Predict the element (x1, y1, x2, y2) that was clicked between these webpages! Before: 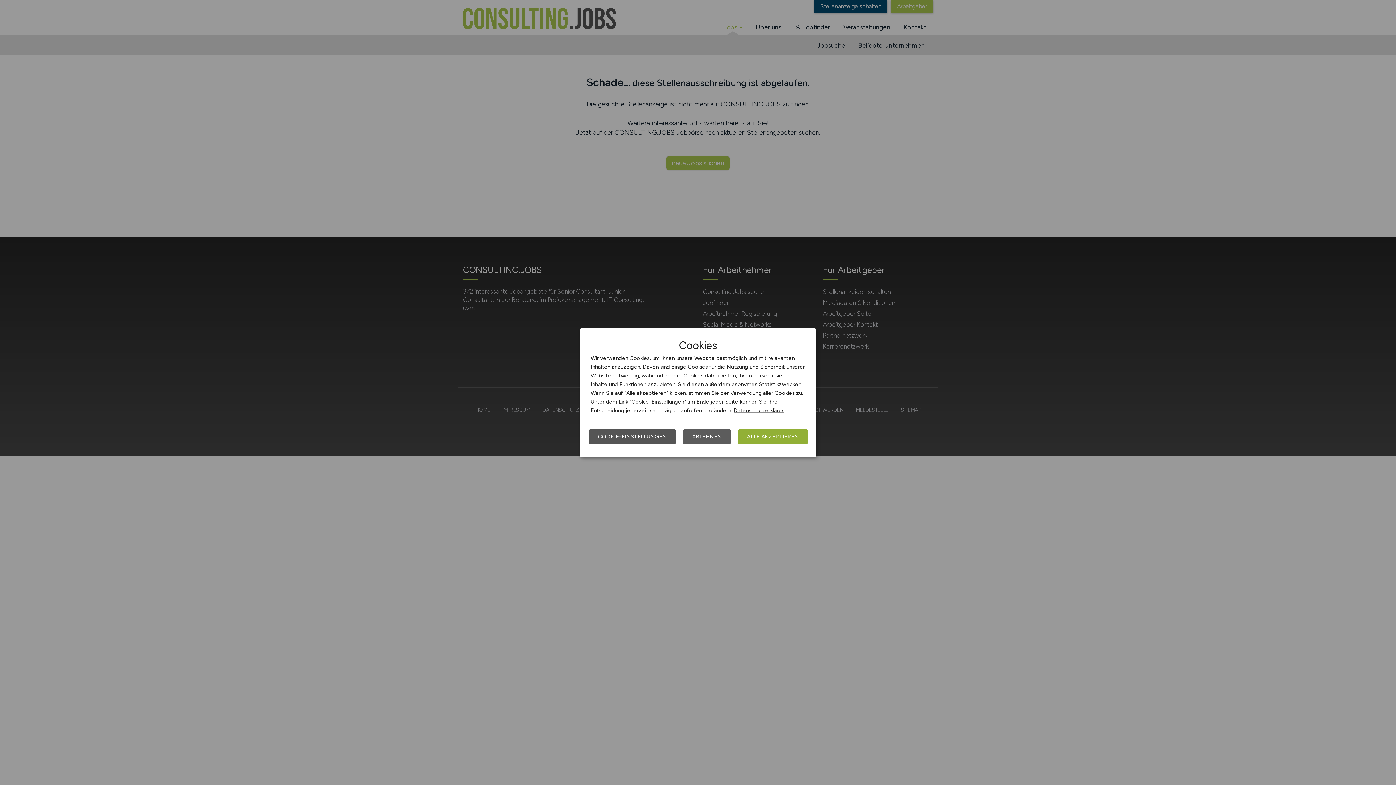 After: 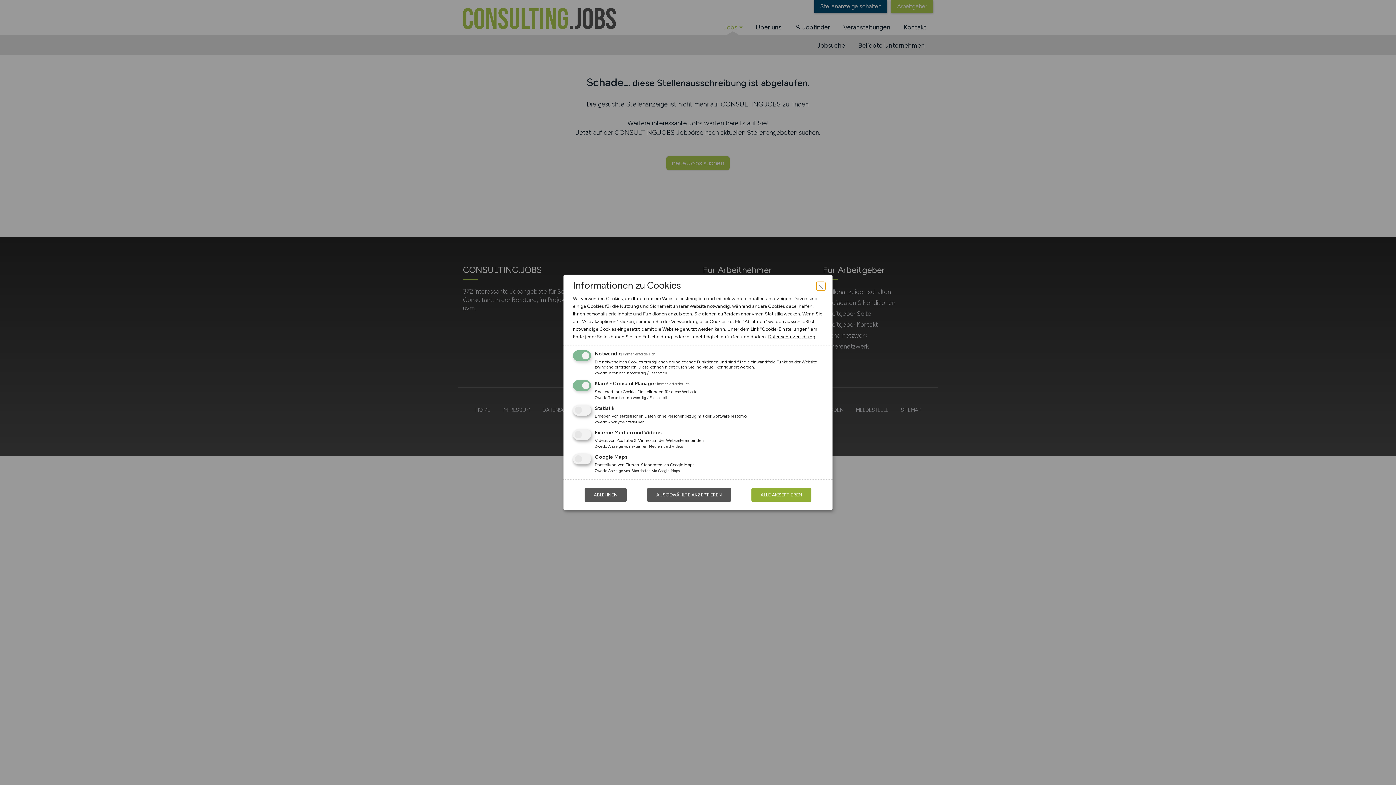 Action: bbox: (589, 429, 676, 444) label: COOKIE-EINSTELLUNGEN